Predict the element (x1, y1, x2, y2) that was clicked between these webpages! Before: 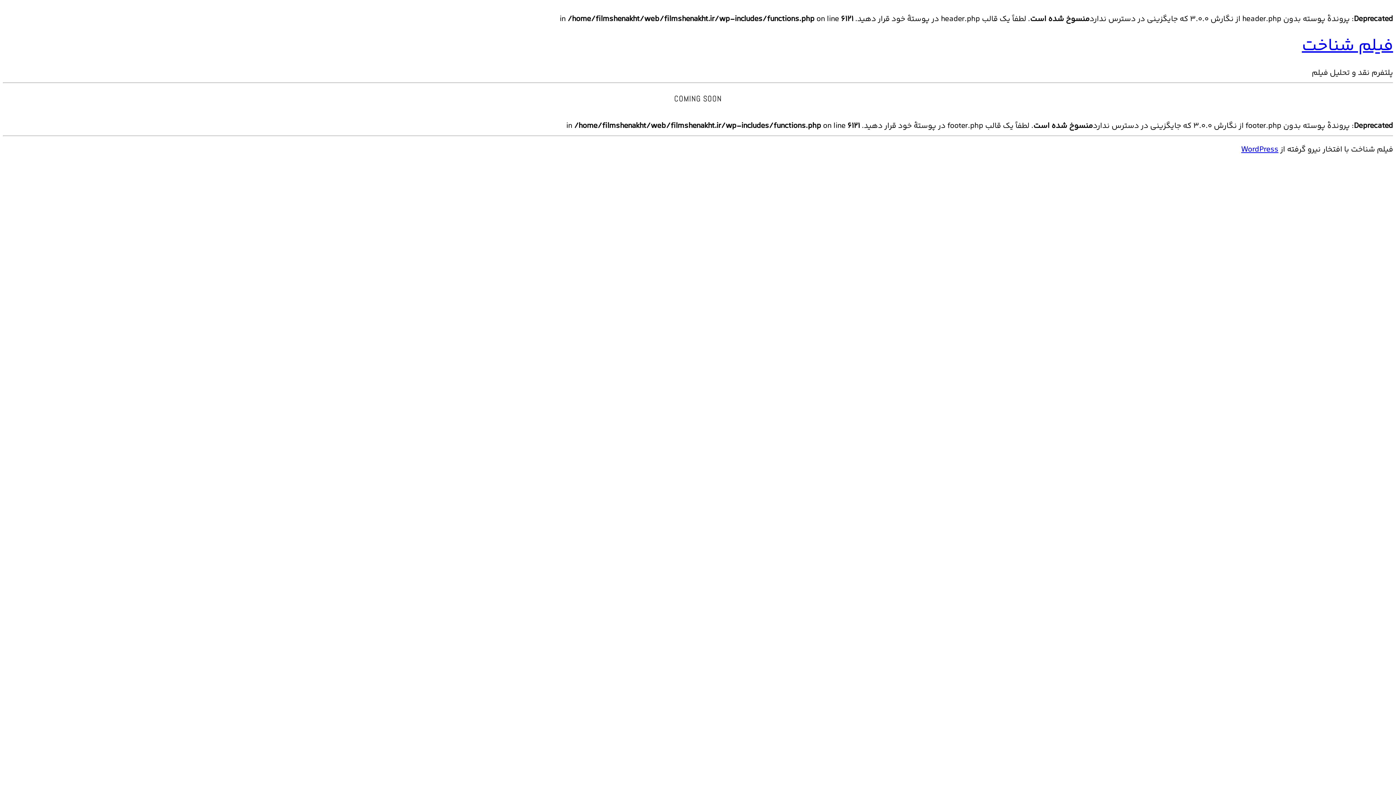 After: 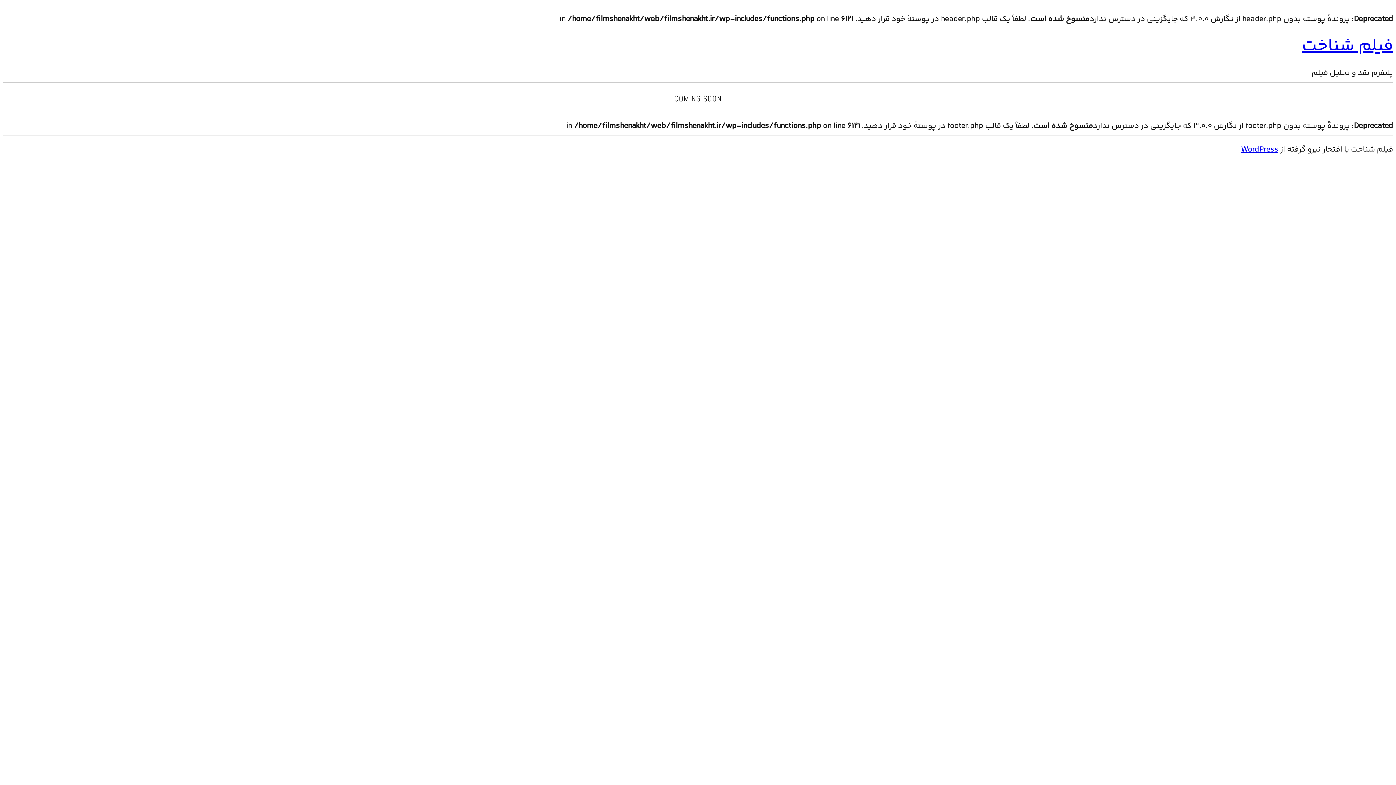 Action: bbox: (1302, 32, 1393, 59) label: فیلم شناخت